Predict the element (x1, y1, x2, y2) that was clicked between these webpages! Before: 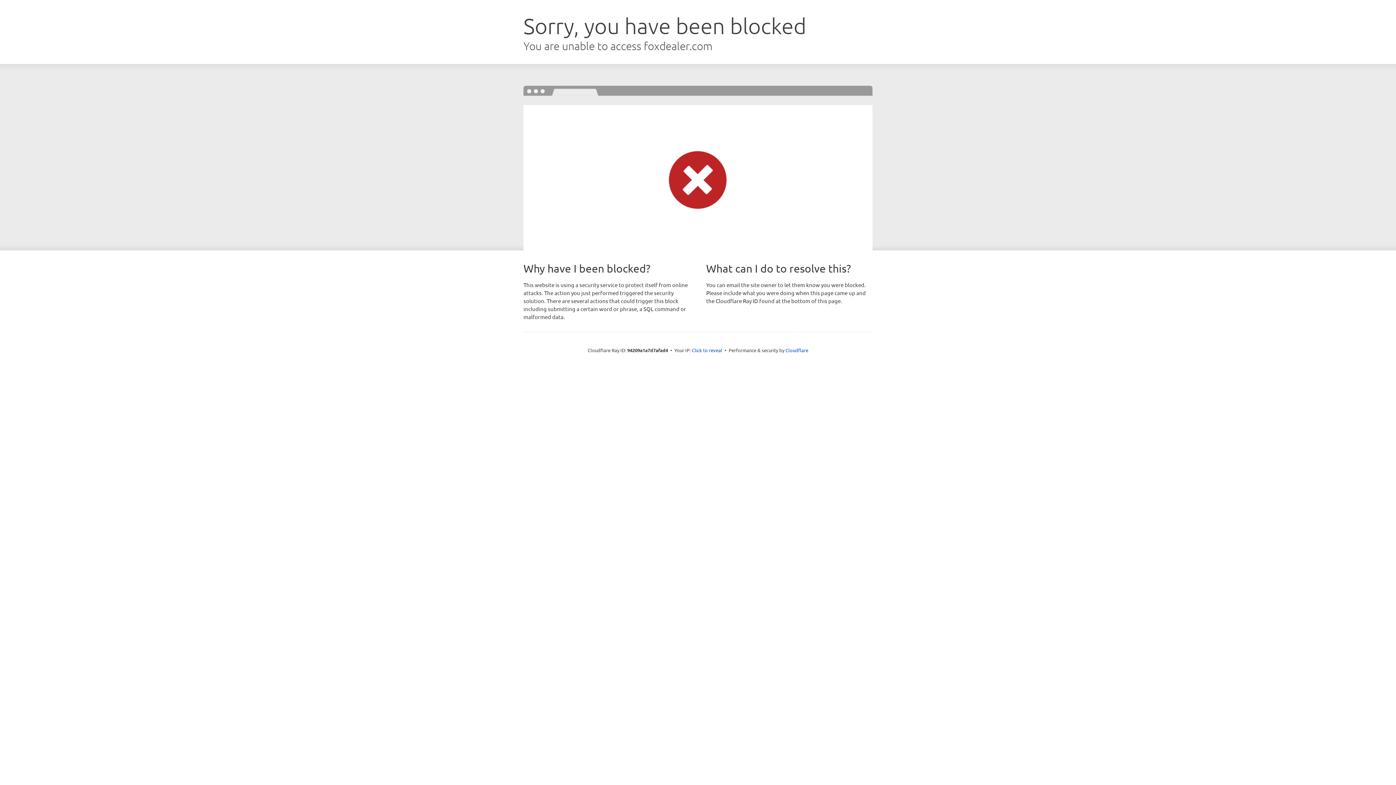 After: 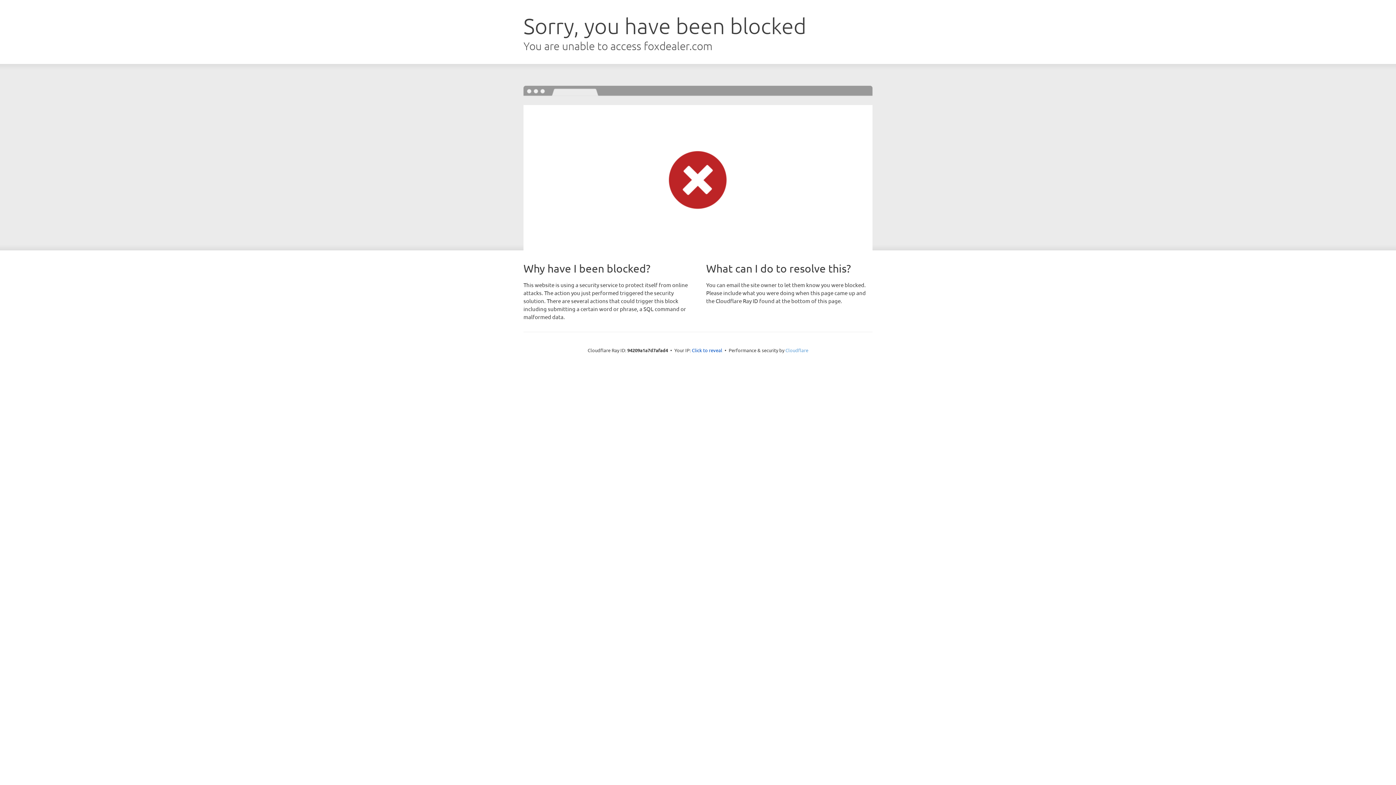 Action: label: Cloudflare bbox: (785, 347, 808, 353)